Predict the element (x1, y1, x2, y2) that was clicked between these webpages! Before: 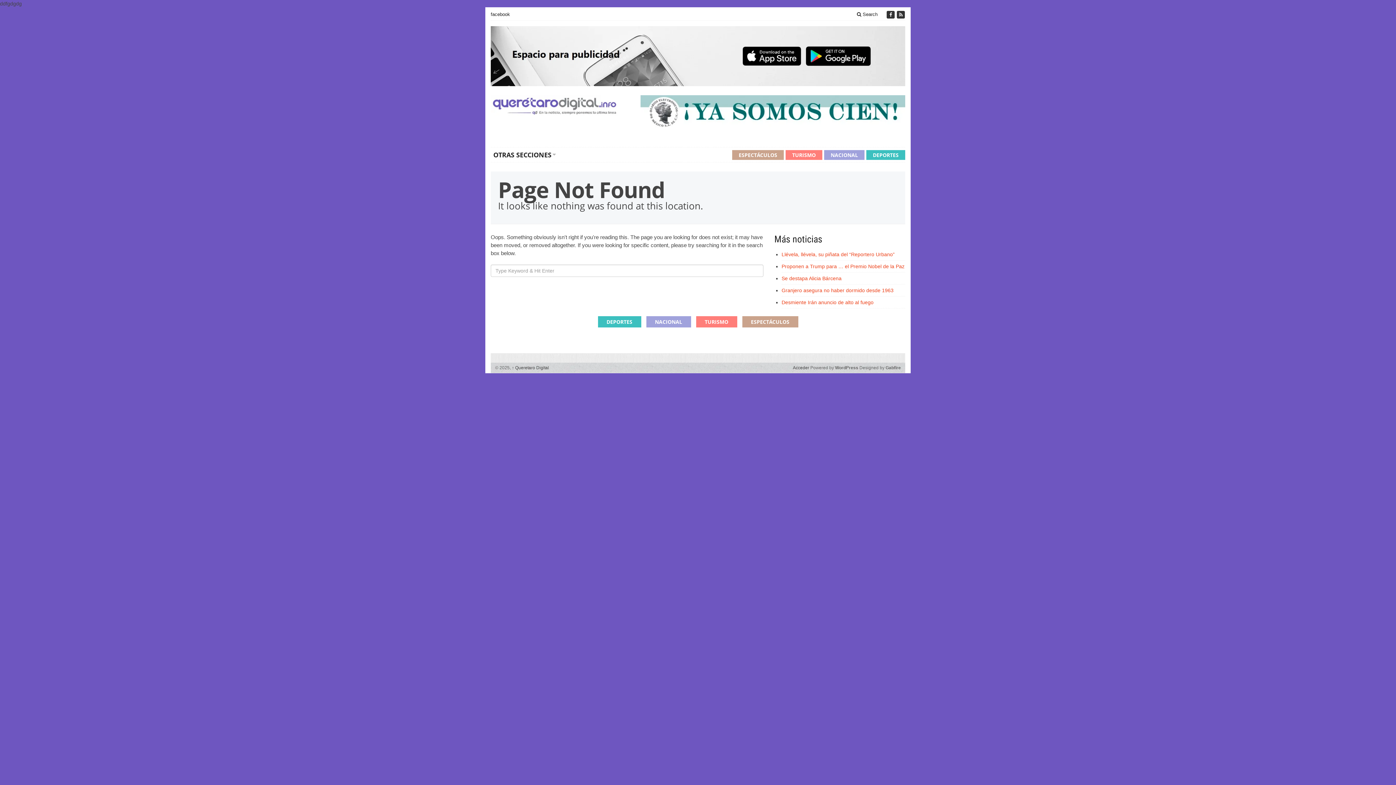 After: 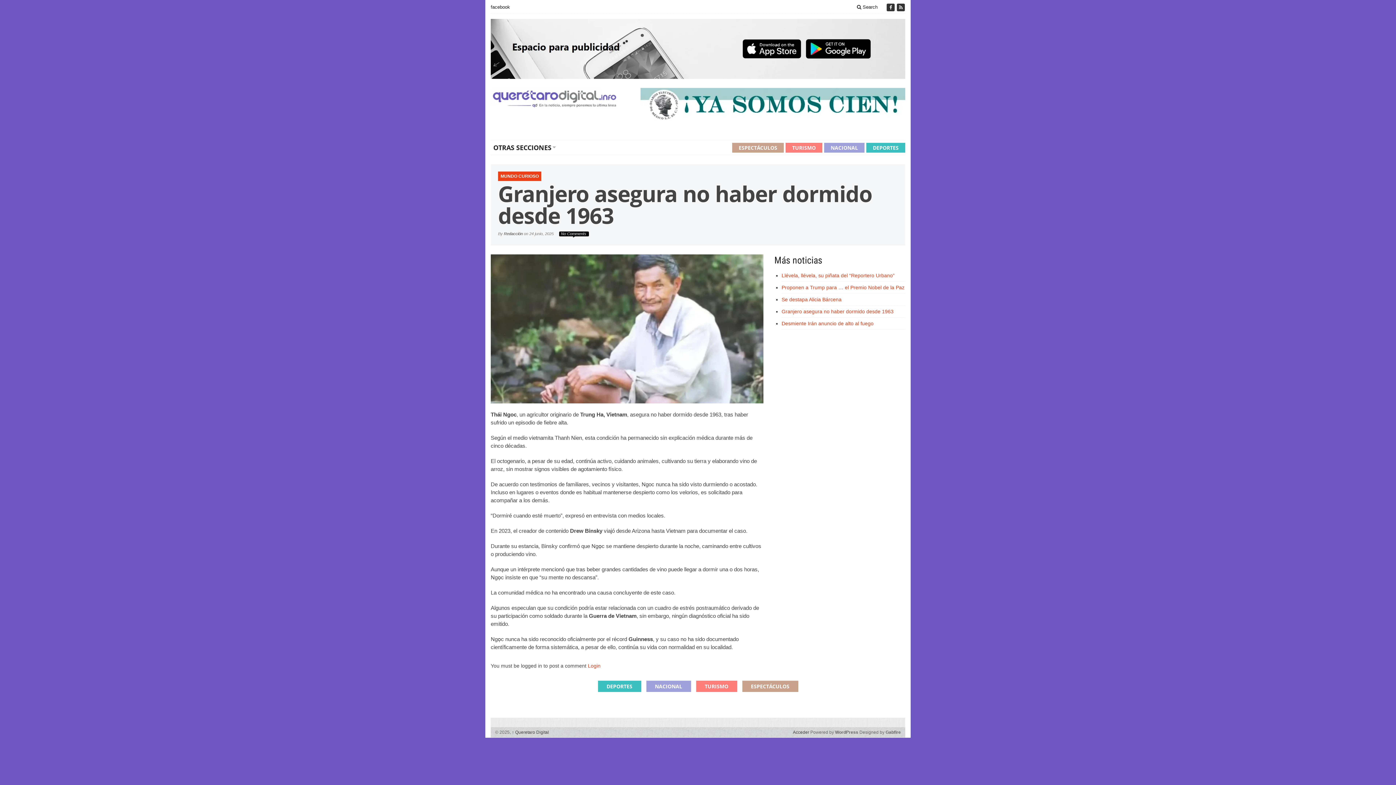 Action: label: Granjero asegura no haber dormido desde 1963 bbox: (781, 287, 893, 293)